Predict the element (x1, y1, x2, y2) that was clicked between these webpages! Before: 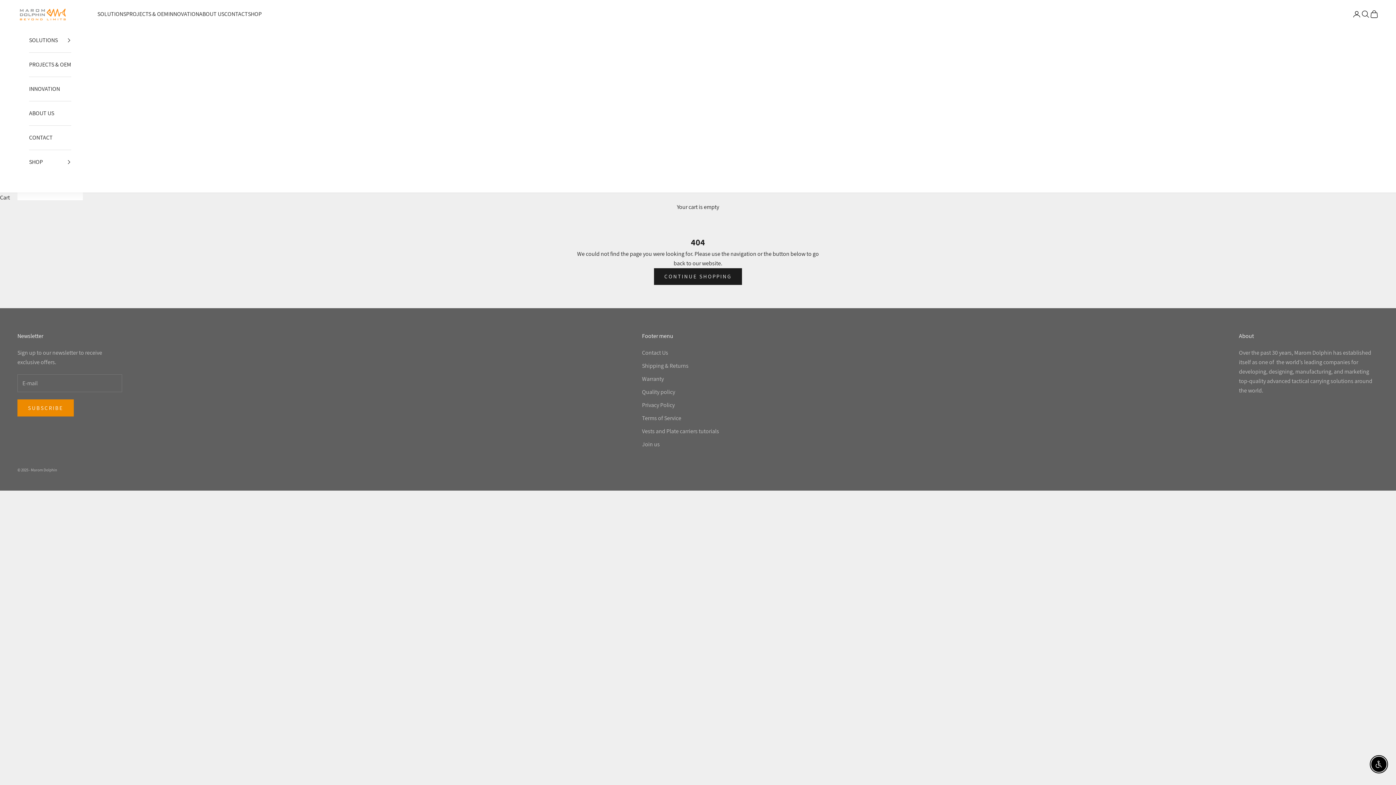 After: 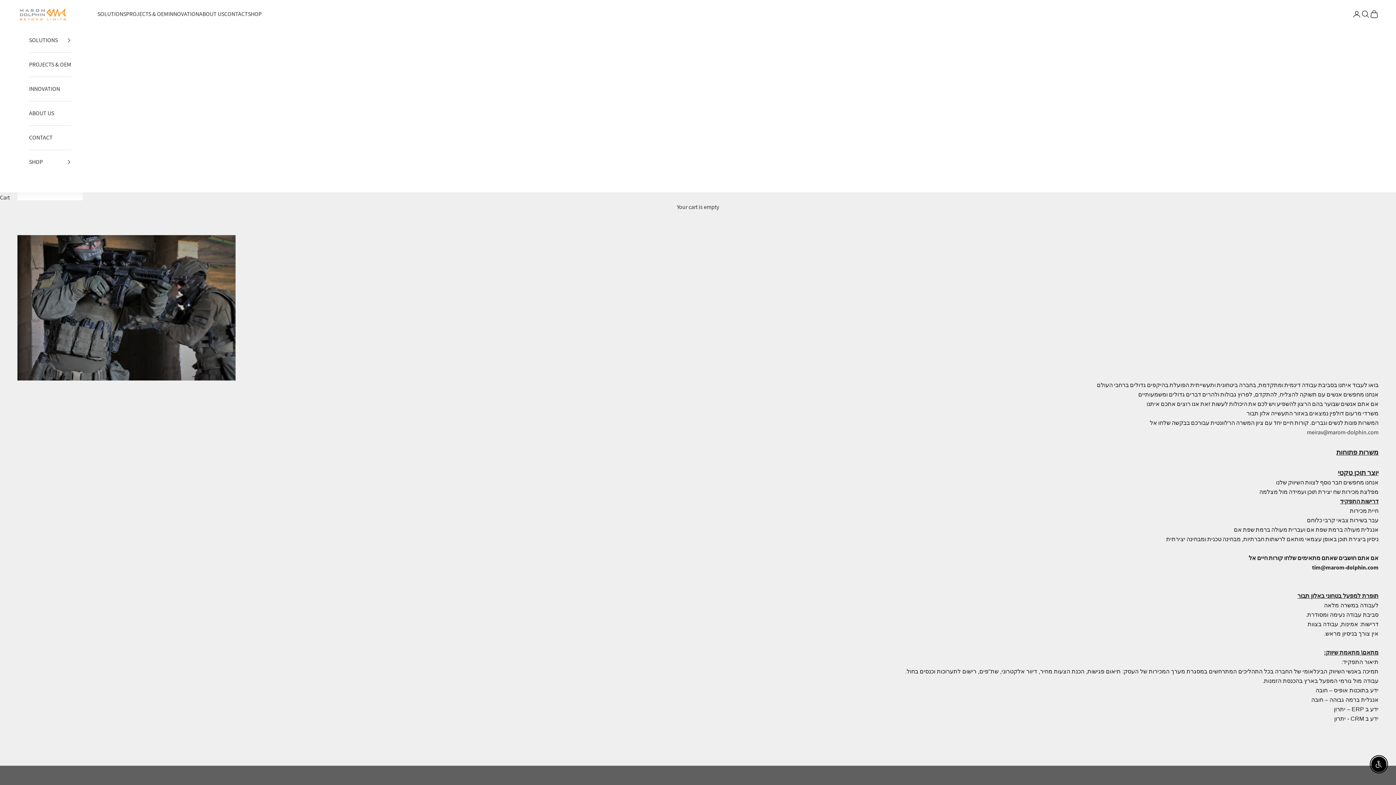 Action: bbox: (642, 440, 660, 448) label: Join us